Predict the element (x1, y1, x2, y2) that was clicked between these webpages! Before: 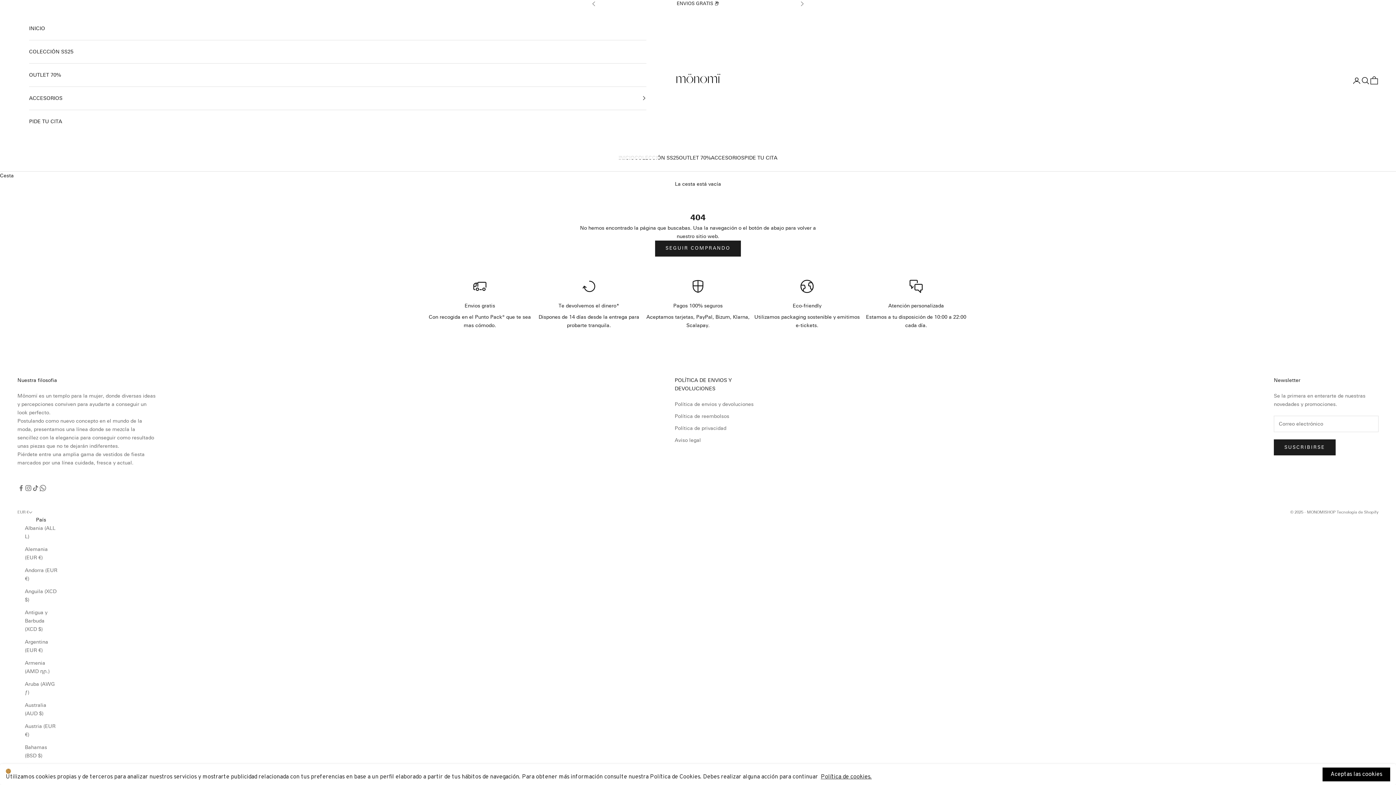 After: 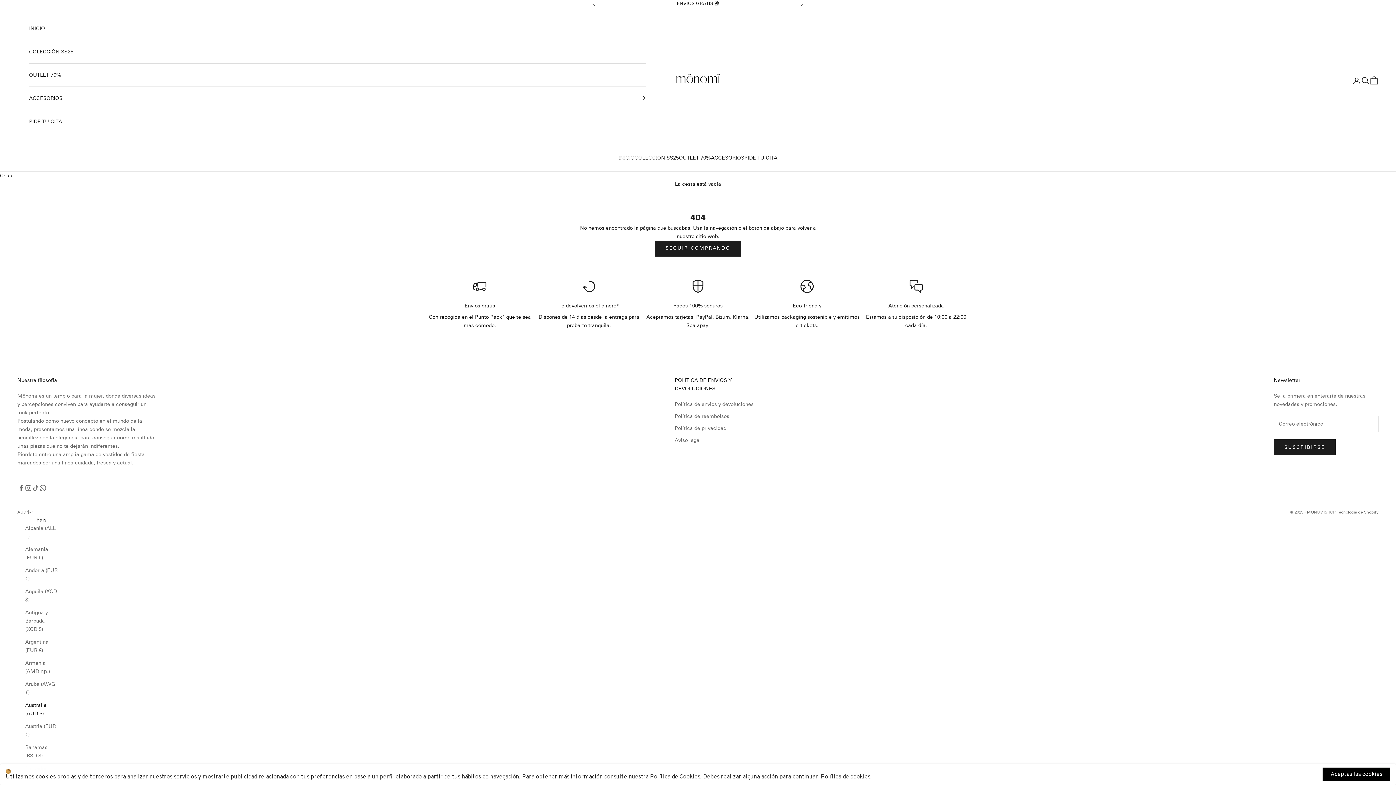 Action: label: Australia (AUD $) bbox: (24, 701, 57, 718)